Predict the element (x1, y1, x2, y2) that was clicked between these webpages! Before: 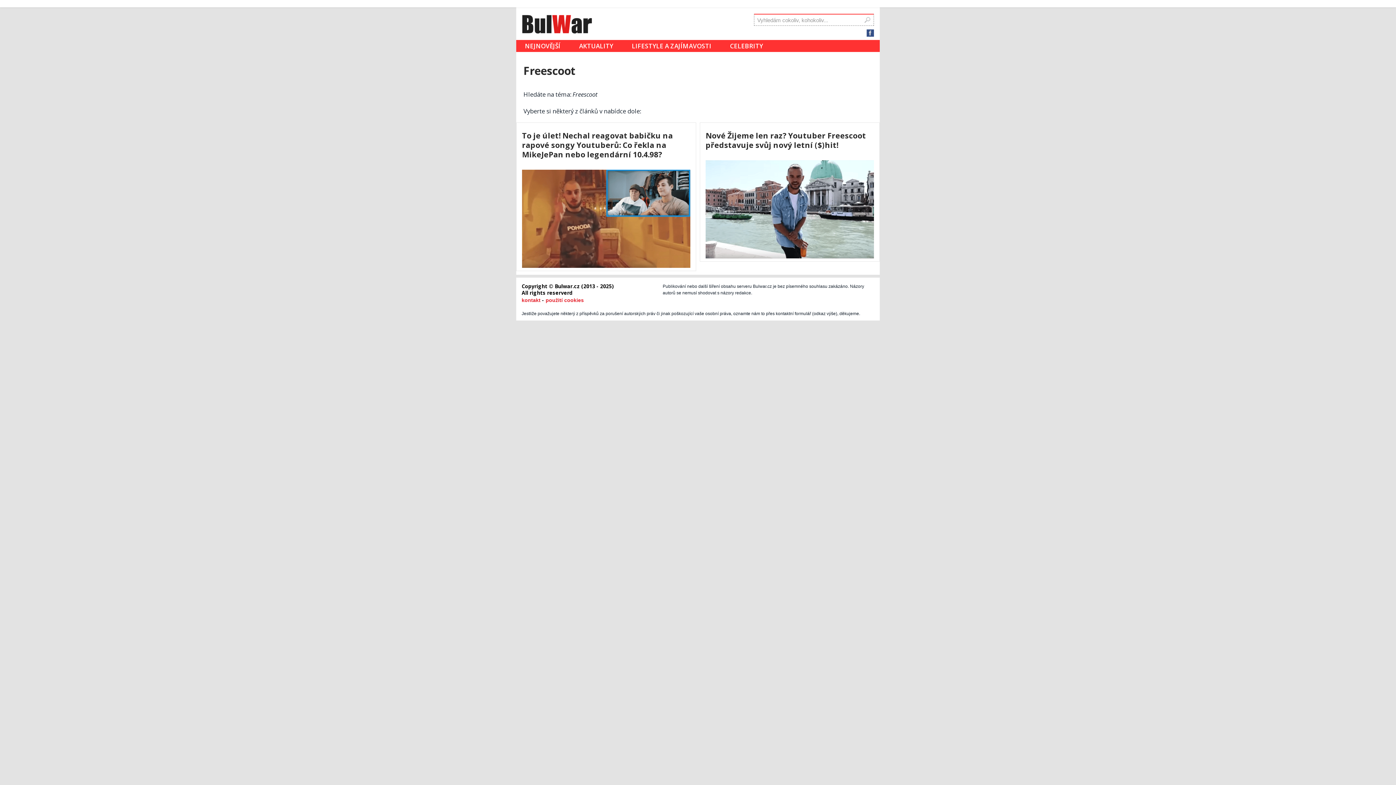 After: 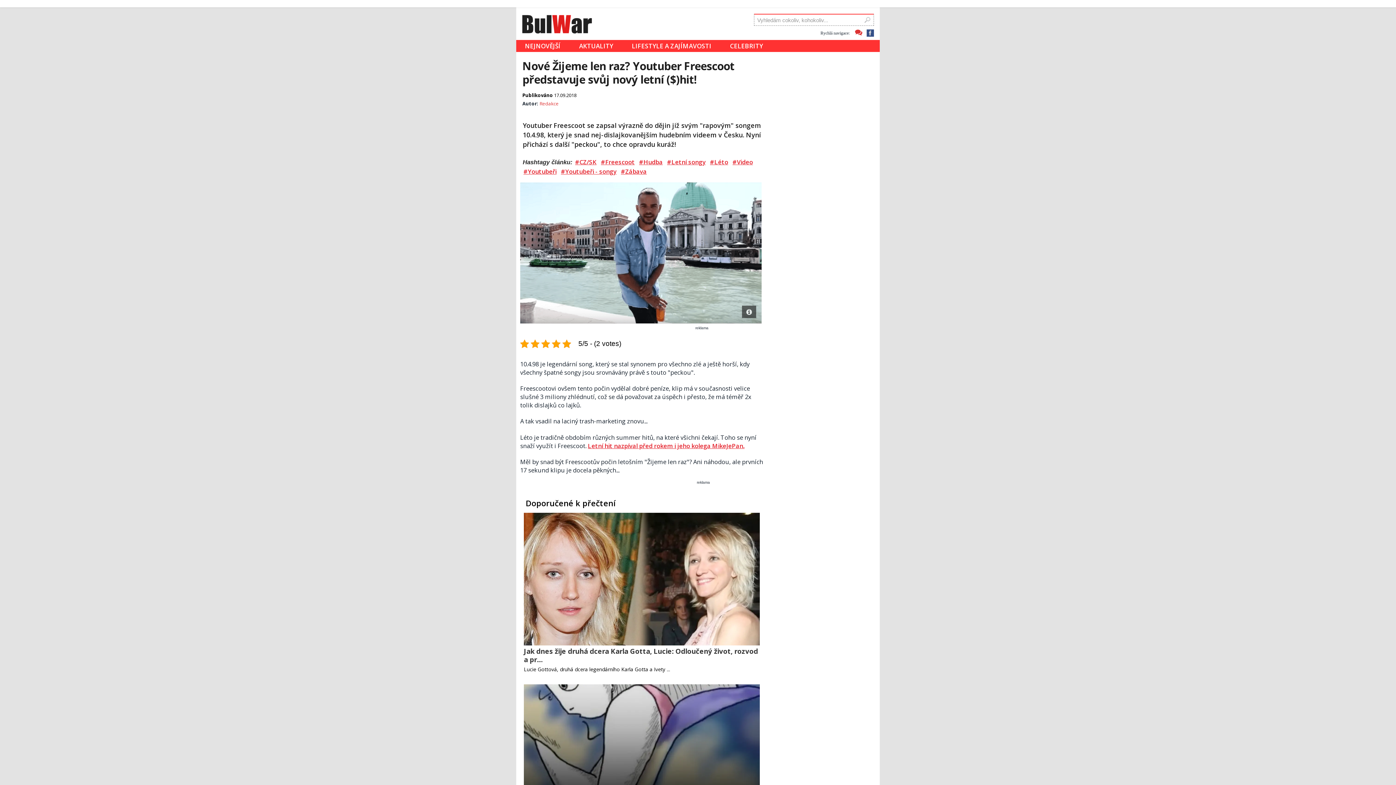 Action: bbox: (705, 252, 874, 260)